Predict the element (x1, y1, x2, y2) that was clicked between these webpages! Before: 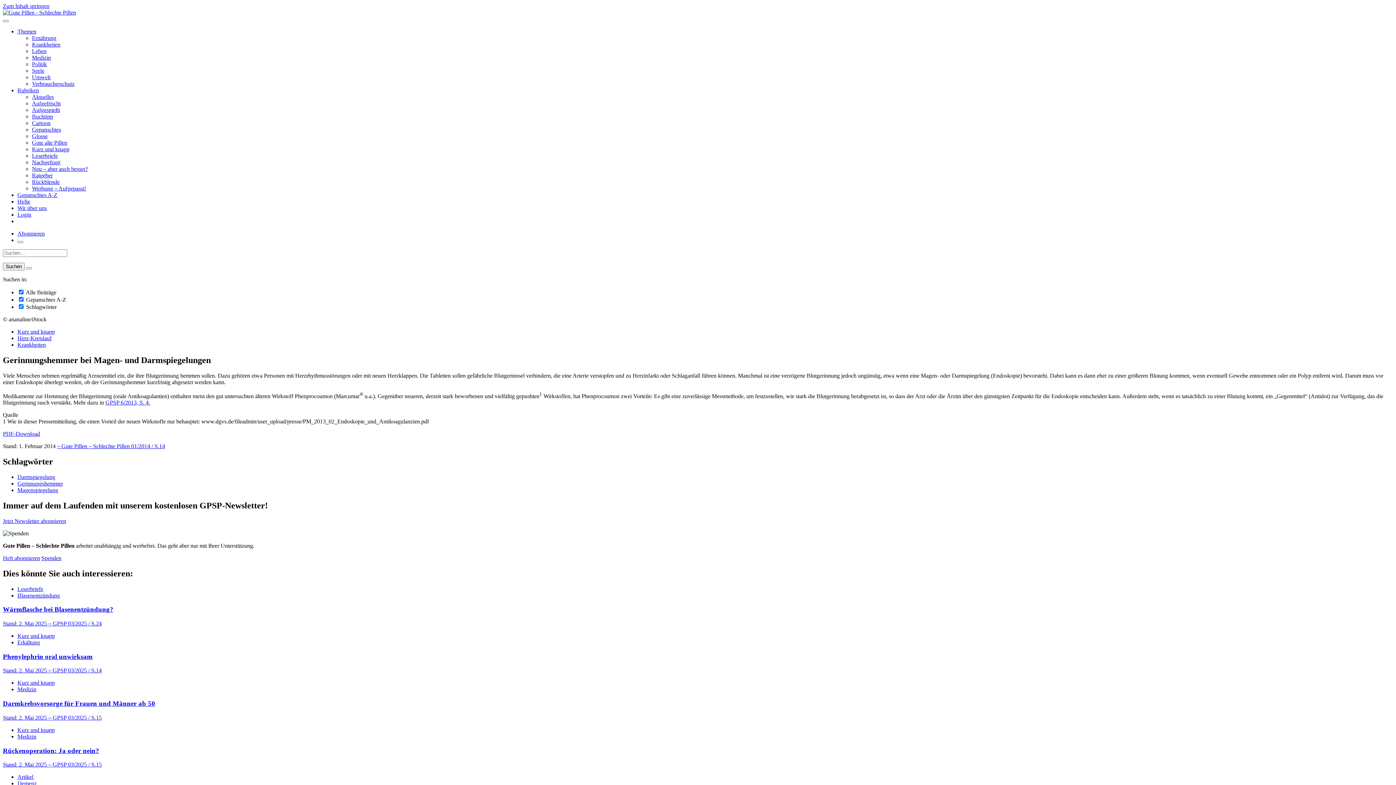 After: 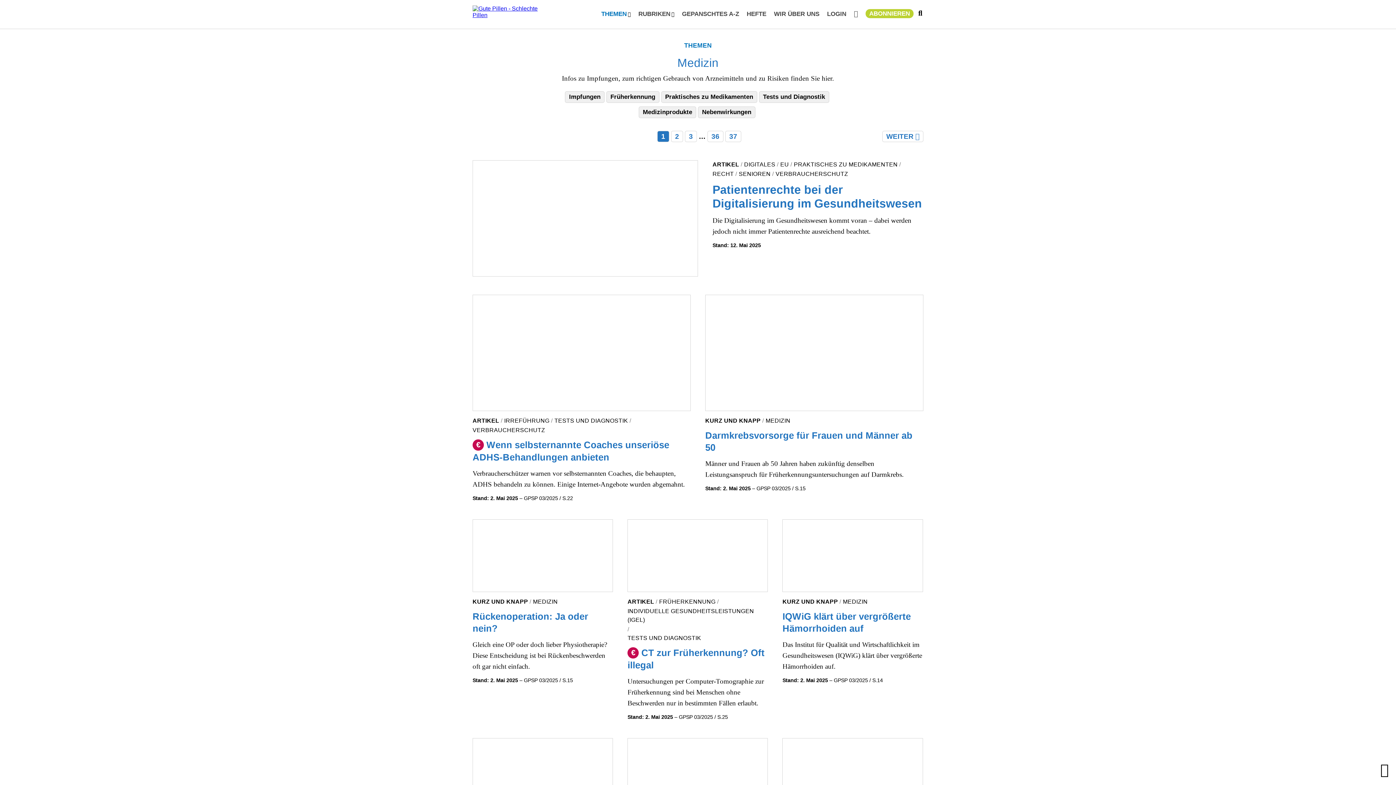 Action: label: Medizin bbox: (32, 54, 50, 60)